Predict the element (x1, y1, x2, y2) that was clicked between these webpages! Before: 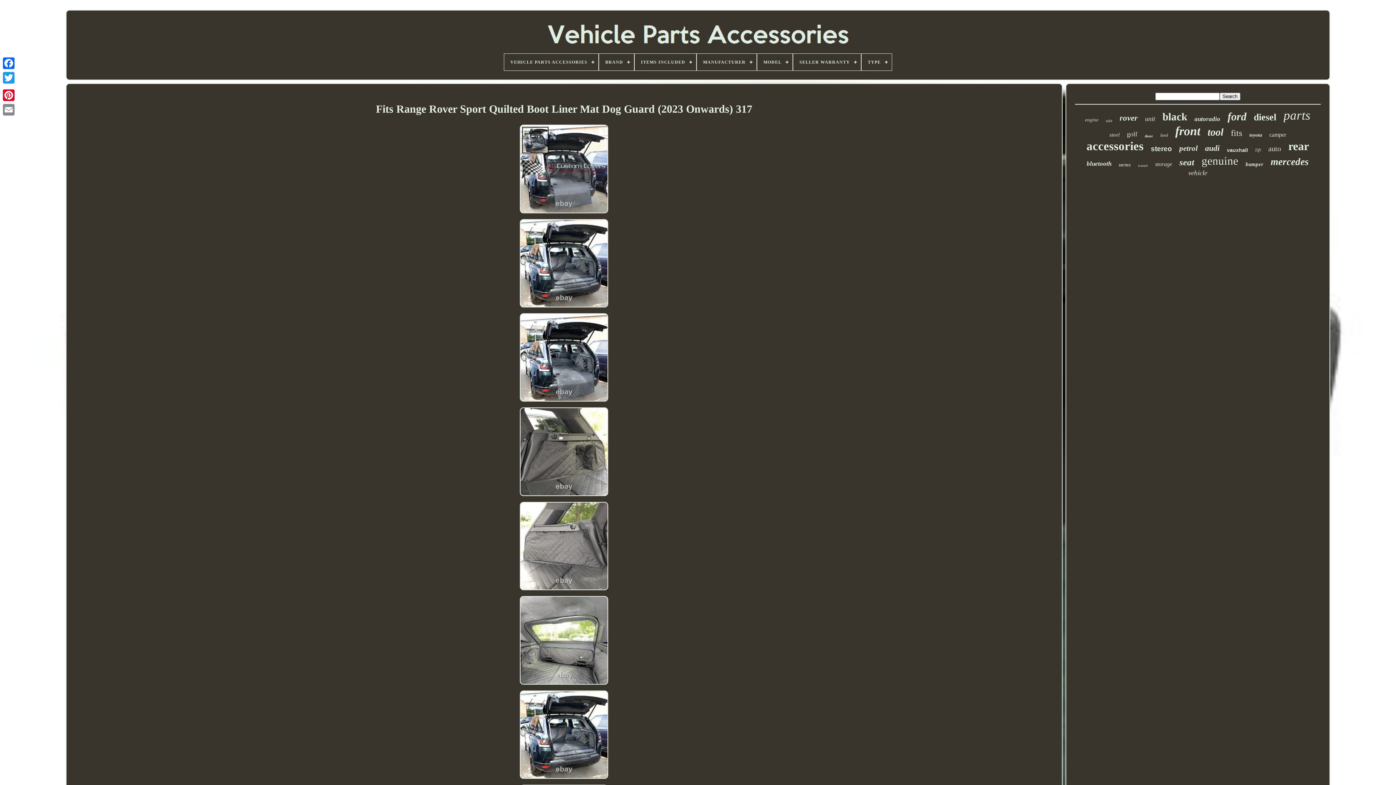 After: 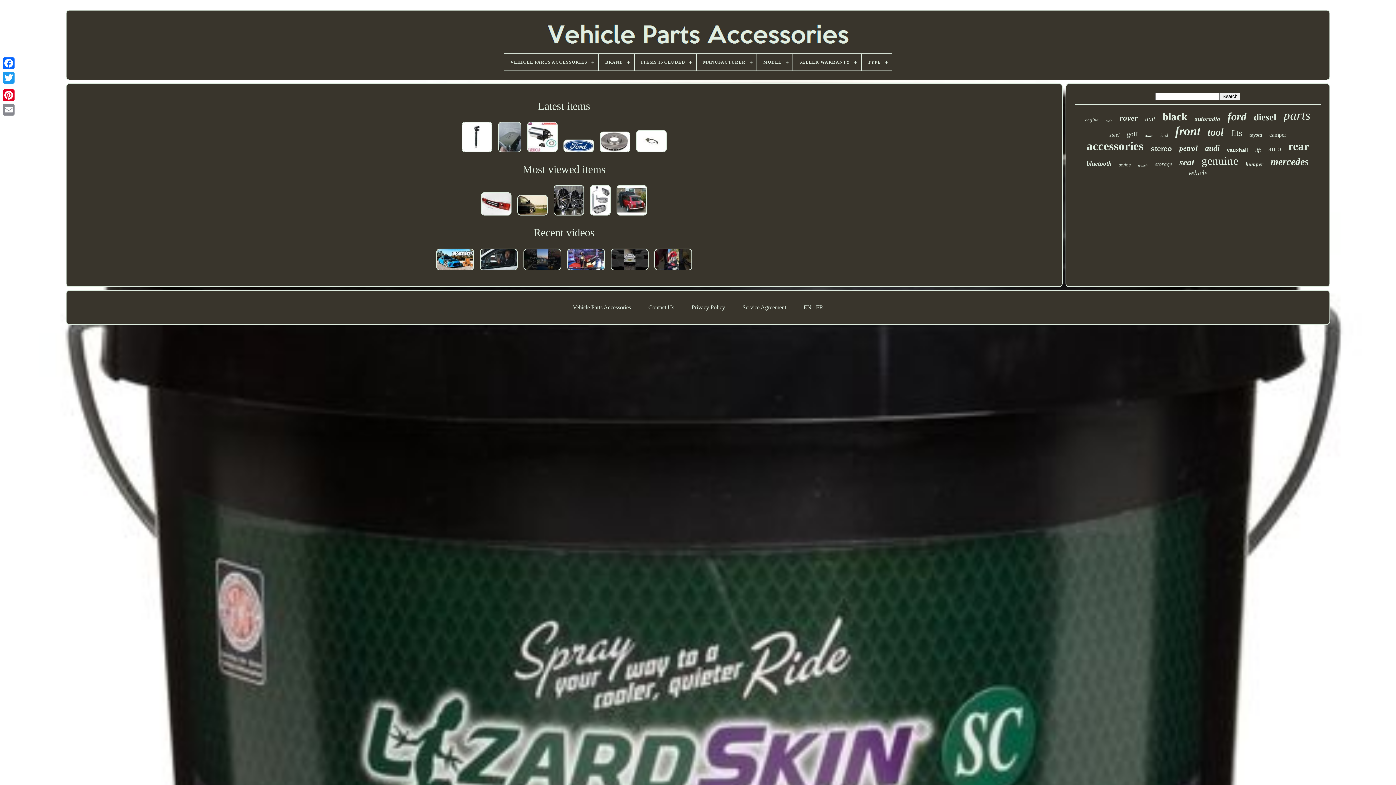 Action: bbox: (504, 53, 598, 70) label: VEHICLE PARTS ACCESSORIES